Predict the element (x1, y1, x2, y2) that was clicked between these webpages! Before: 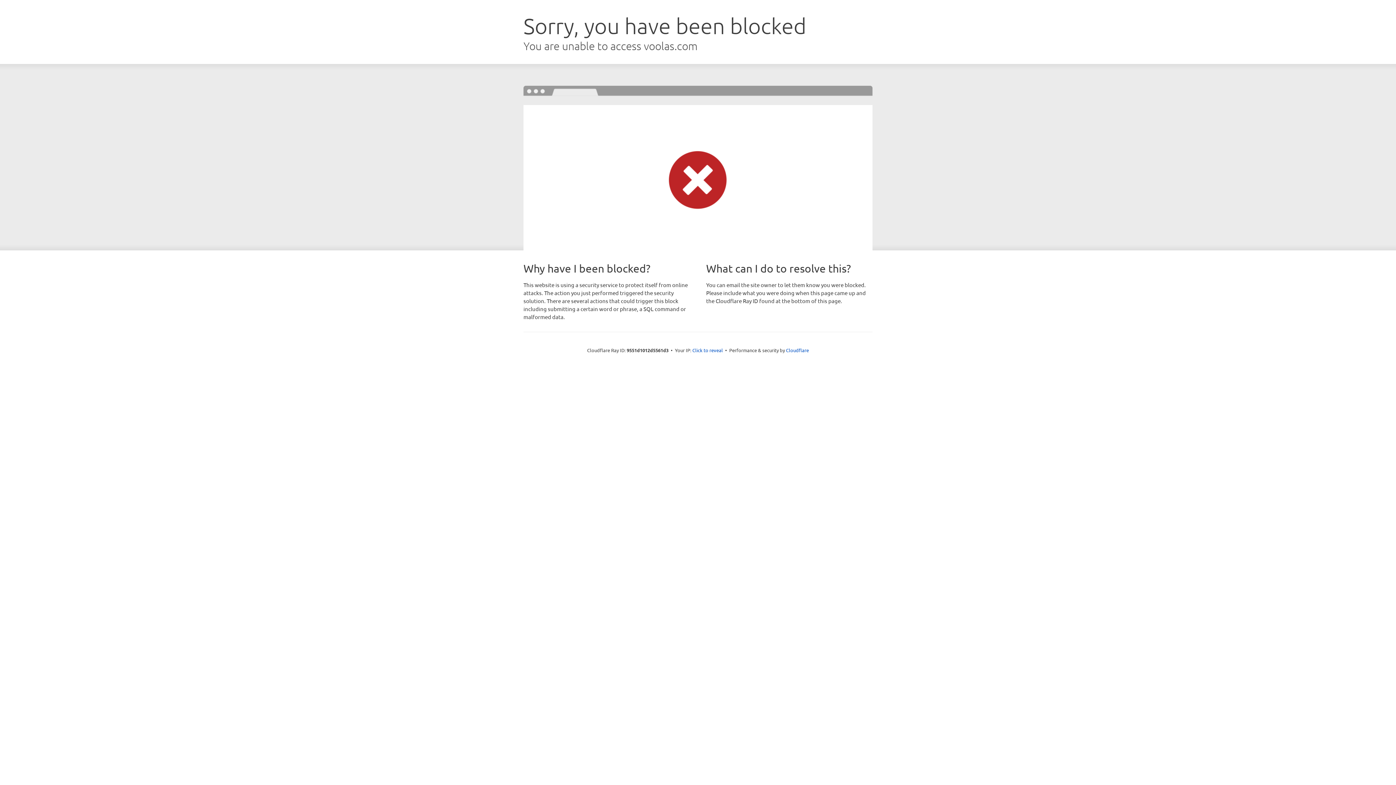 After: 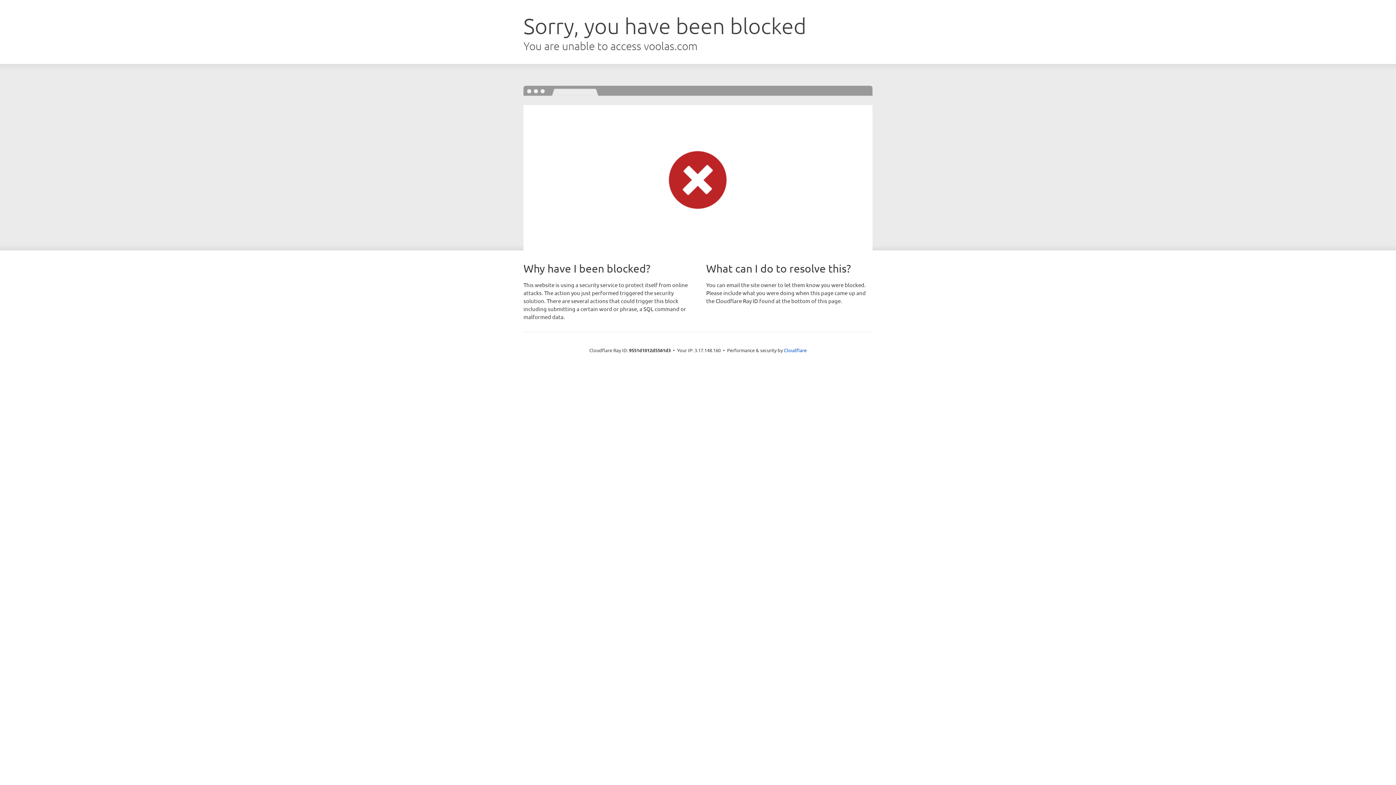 Action: bbox: (692, 346, 723, 353) label: Click to reveal